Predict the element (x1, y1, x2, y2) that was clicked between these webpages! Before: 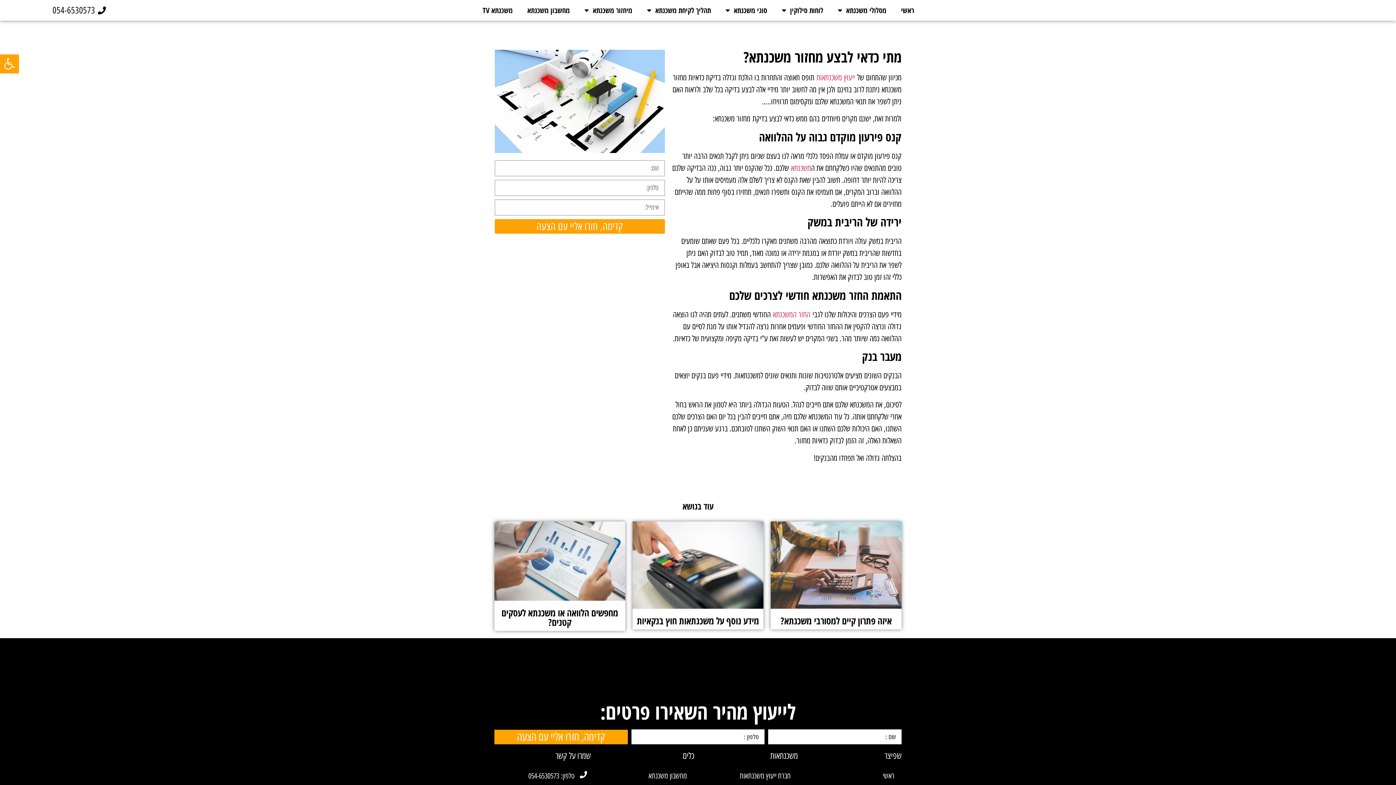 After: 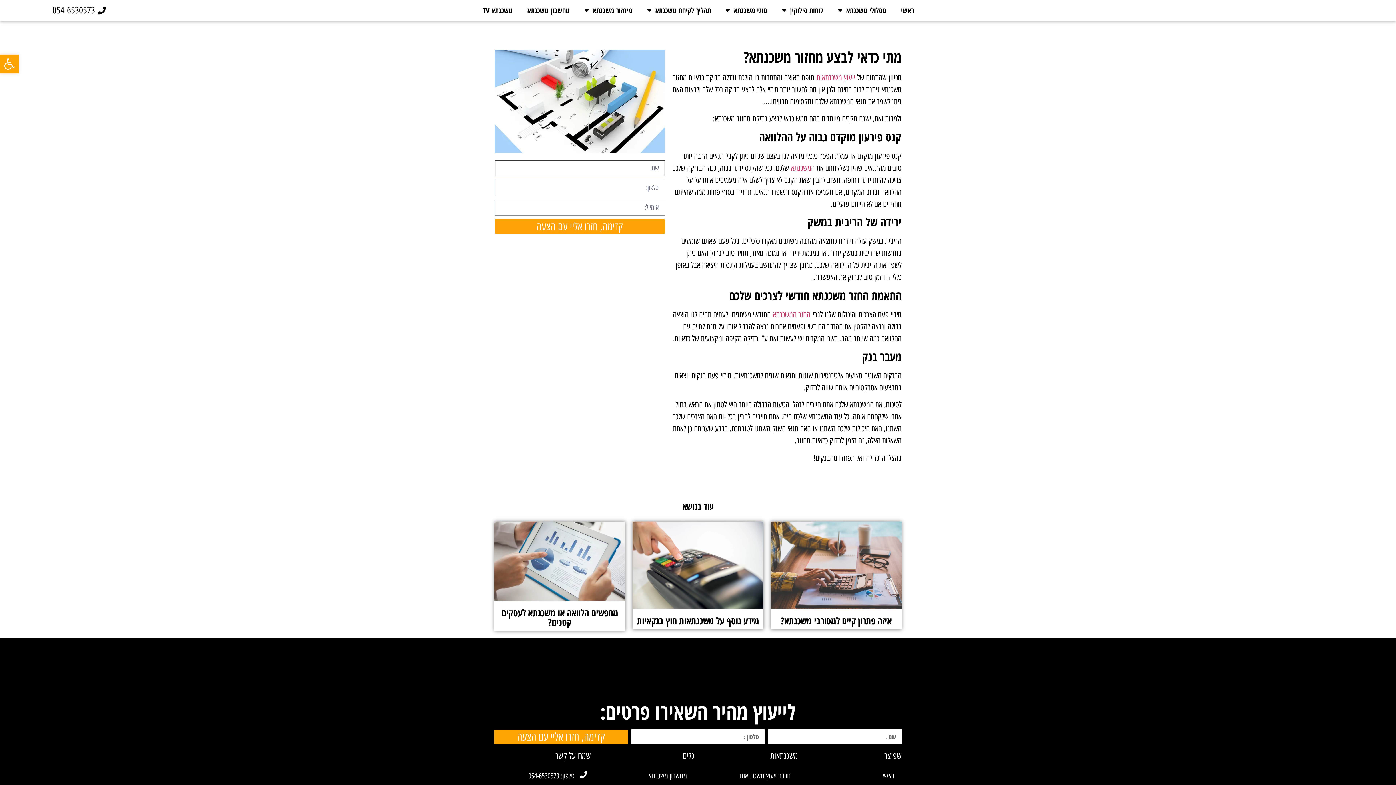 Action: bbox: (494, 219, 665, 233) label: קדימה, חזרו אליי עם הצעה